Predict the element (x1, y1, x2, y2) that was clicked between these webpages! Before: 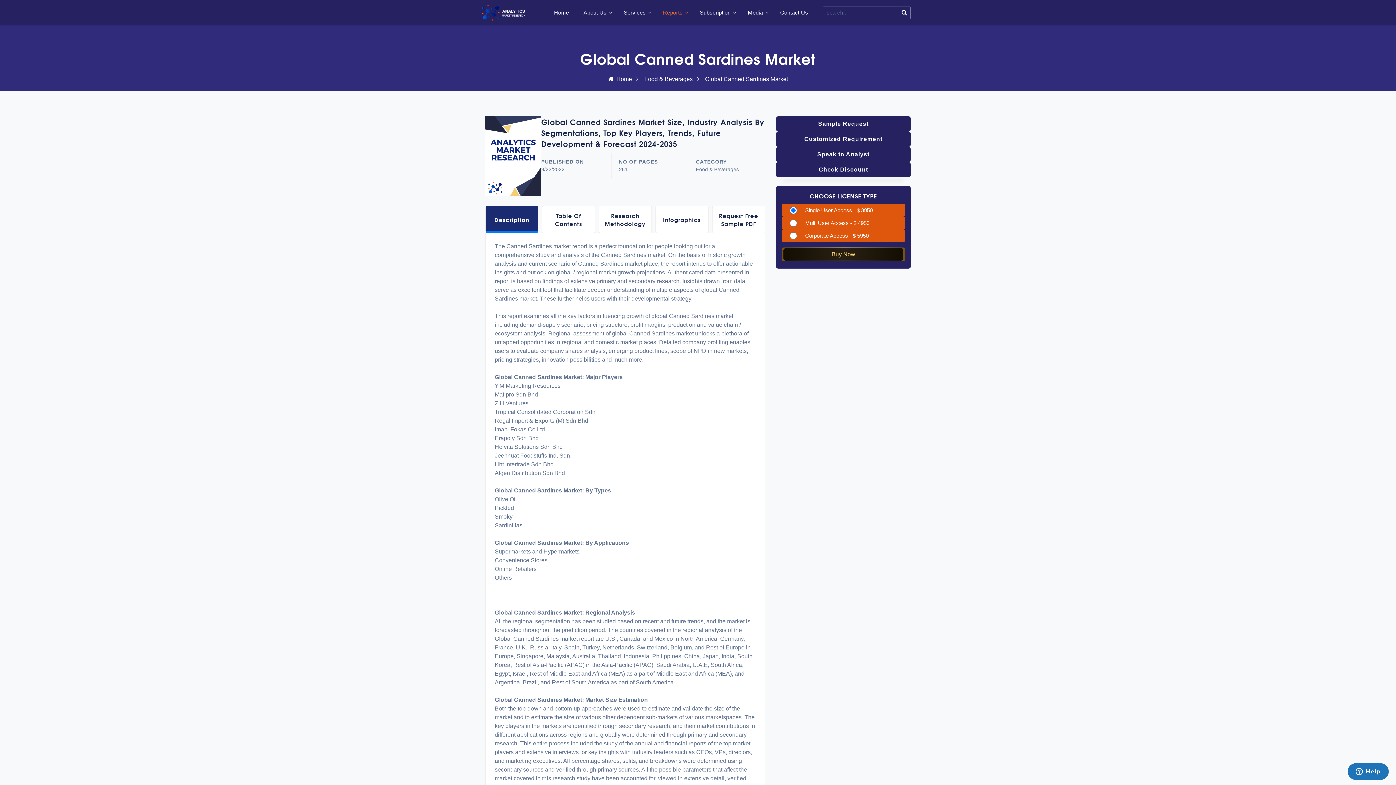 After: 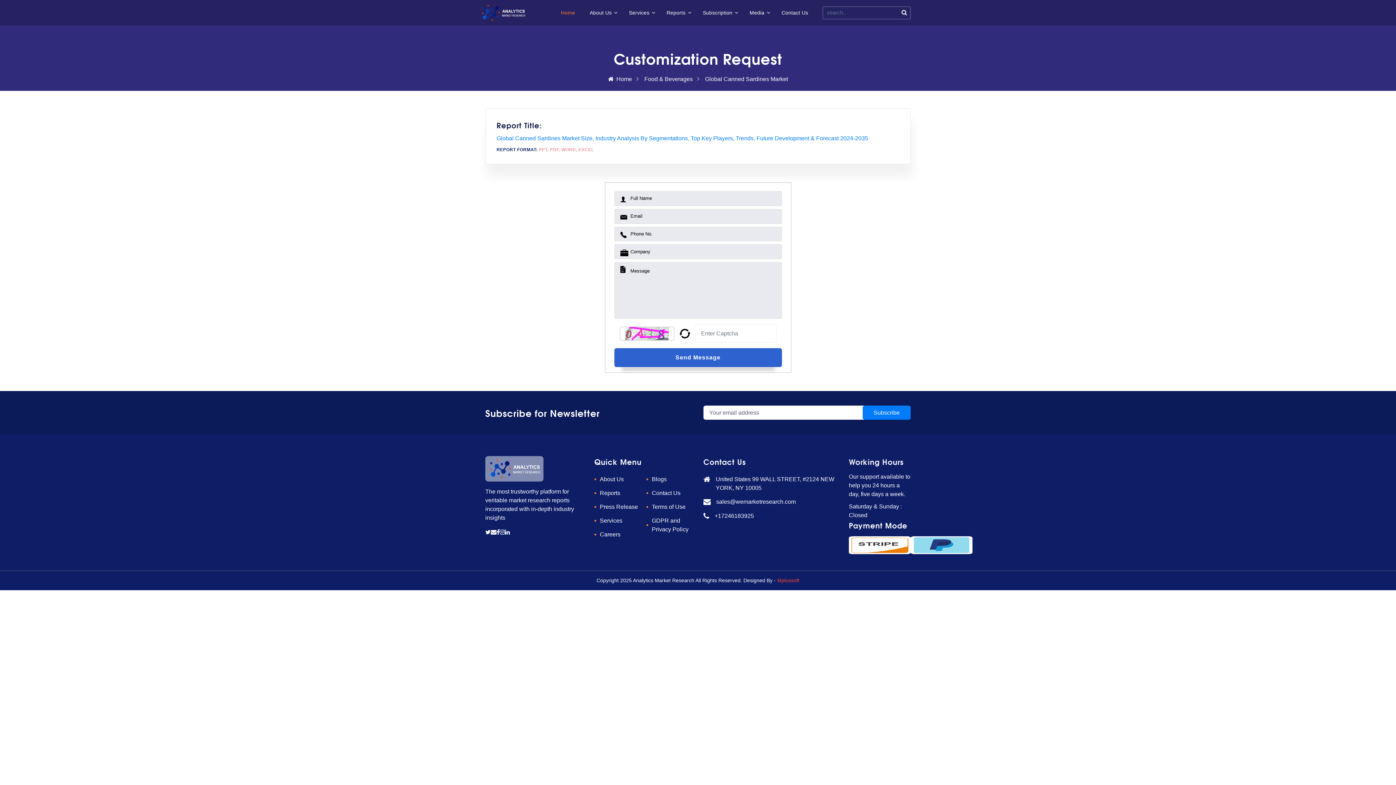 Action: bbox: (776, 131, 910, 146) label: Customized Requirement